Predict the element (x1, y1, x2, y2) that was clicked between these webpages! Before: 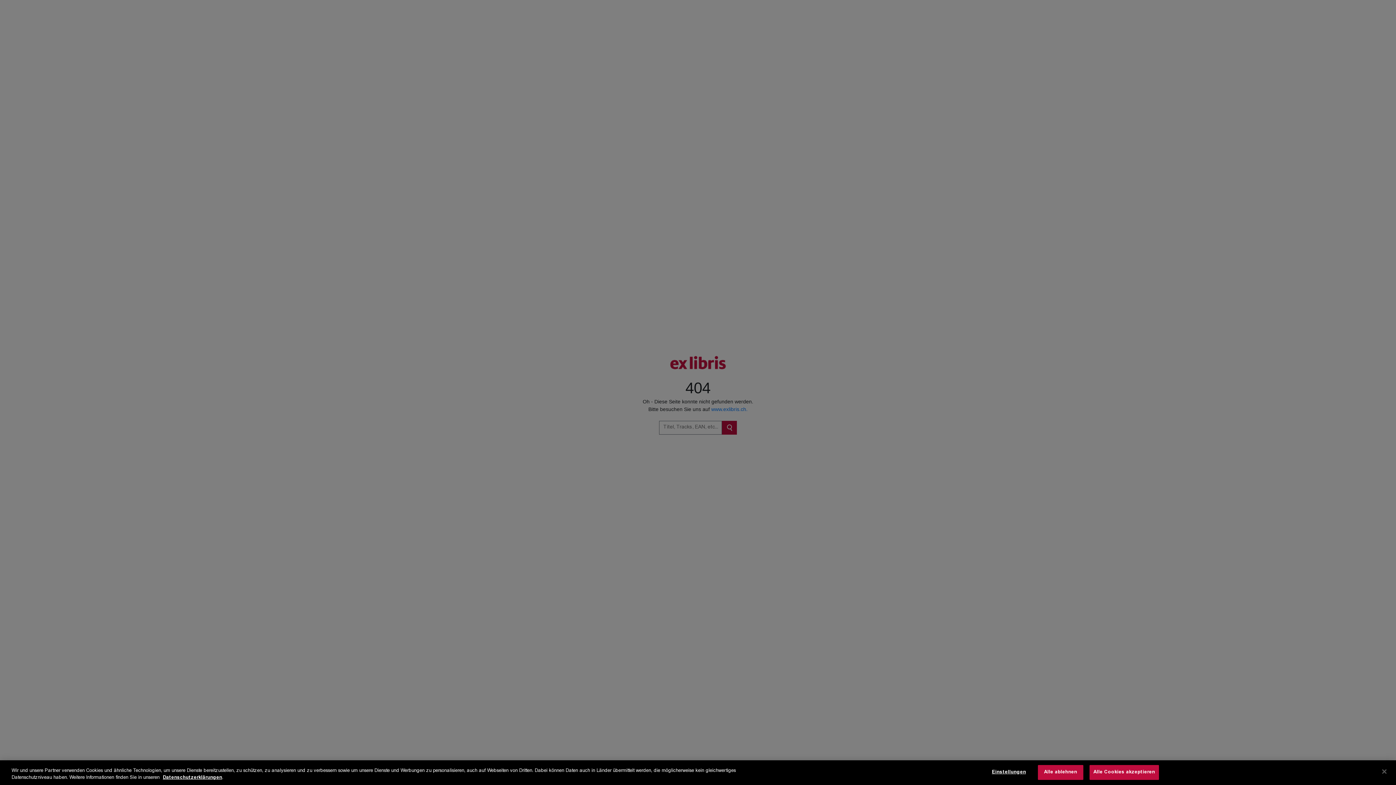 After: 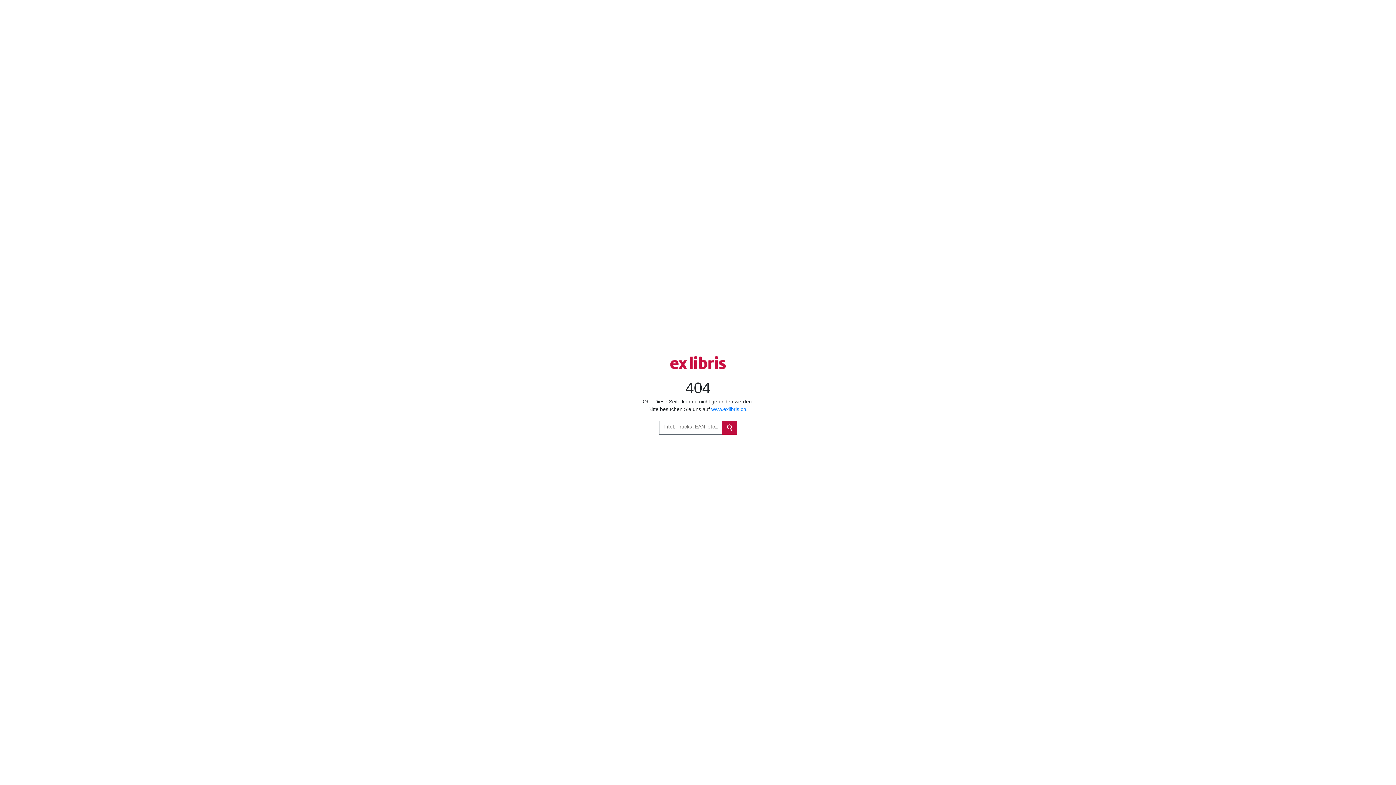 Action: bbox: (1038, 765, 1083, 780) label: Alle ablehnen